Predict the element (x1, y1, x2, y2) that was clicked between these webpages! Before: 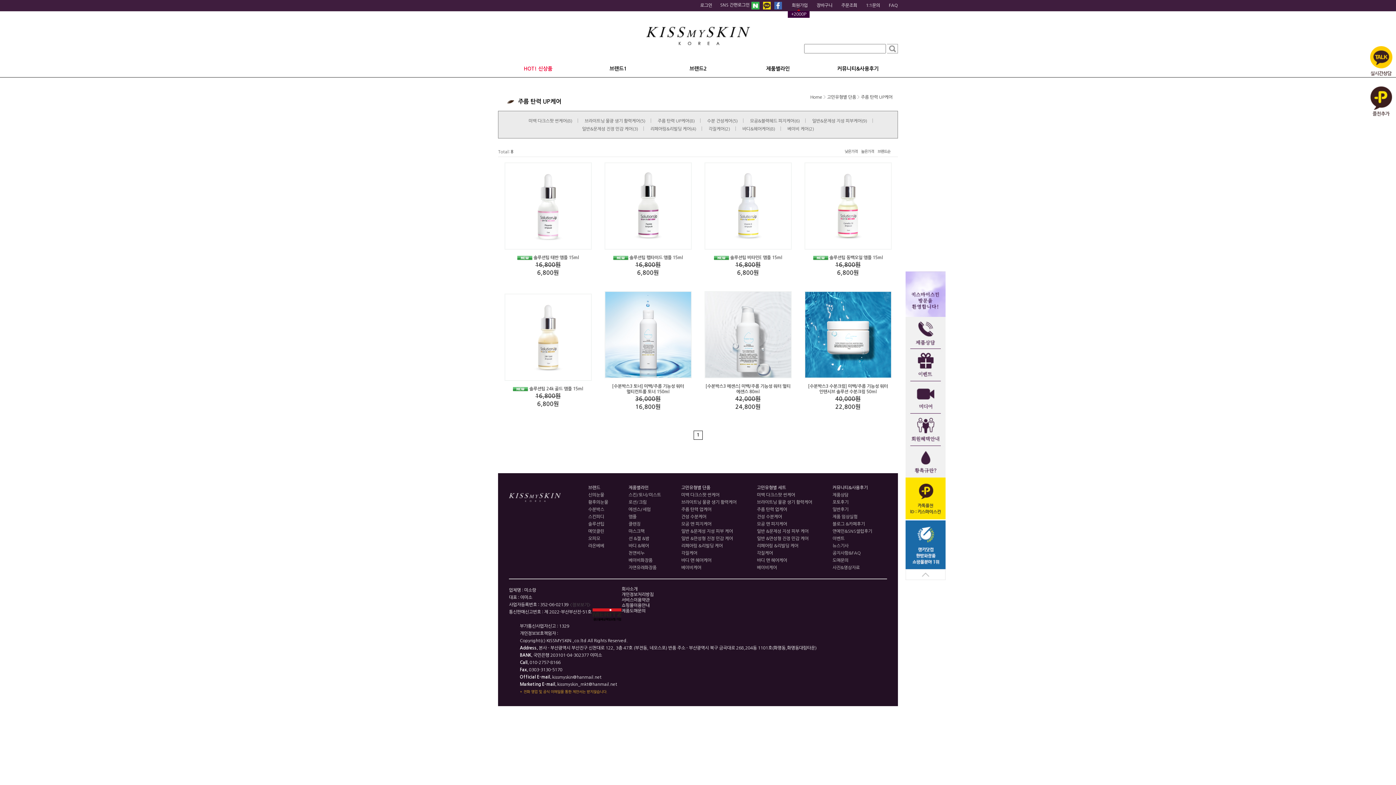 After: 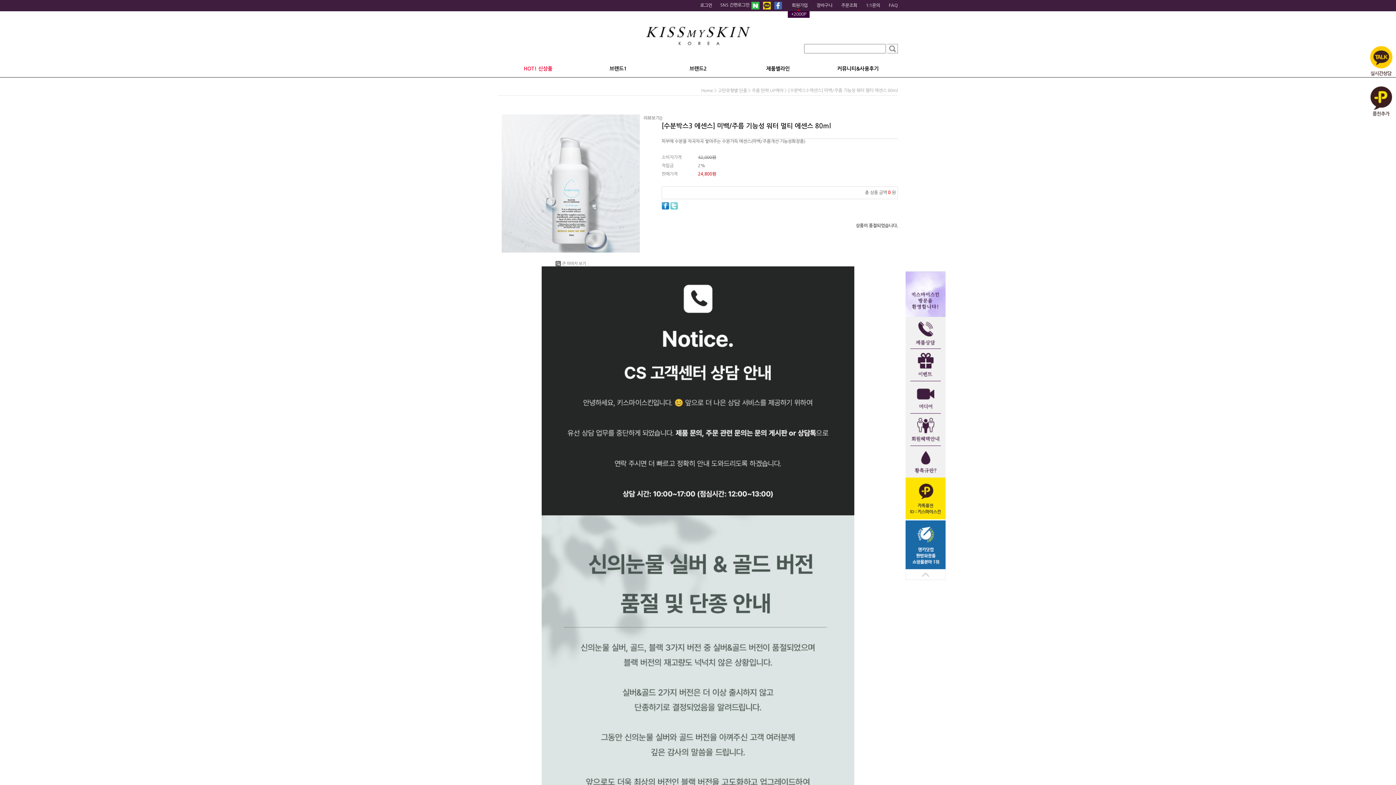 Action: bbox: (705, 292, 791, 377)